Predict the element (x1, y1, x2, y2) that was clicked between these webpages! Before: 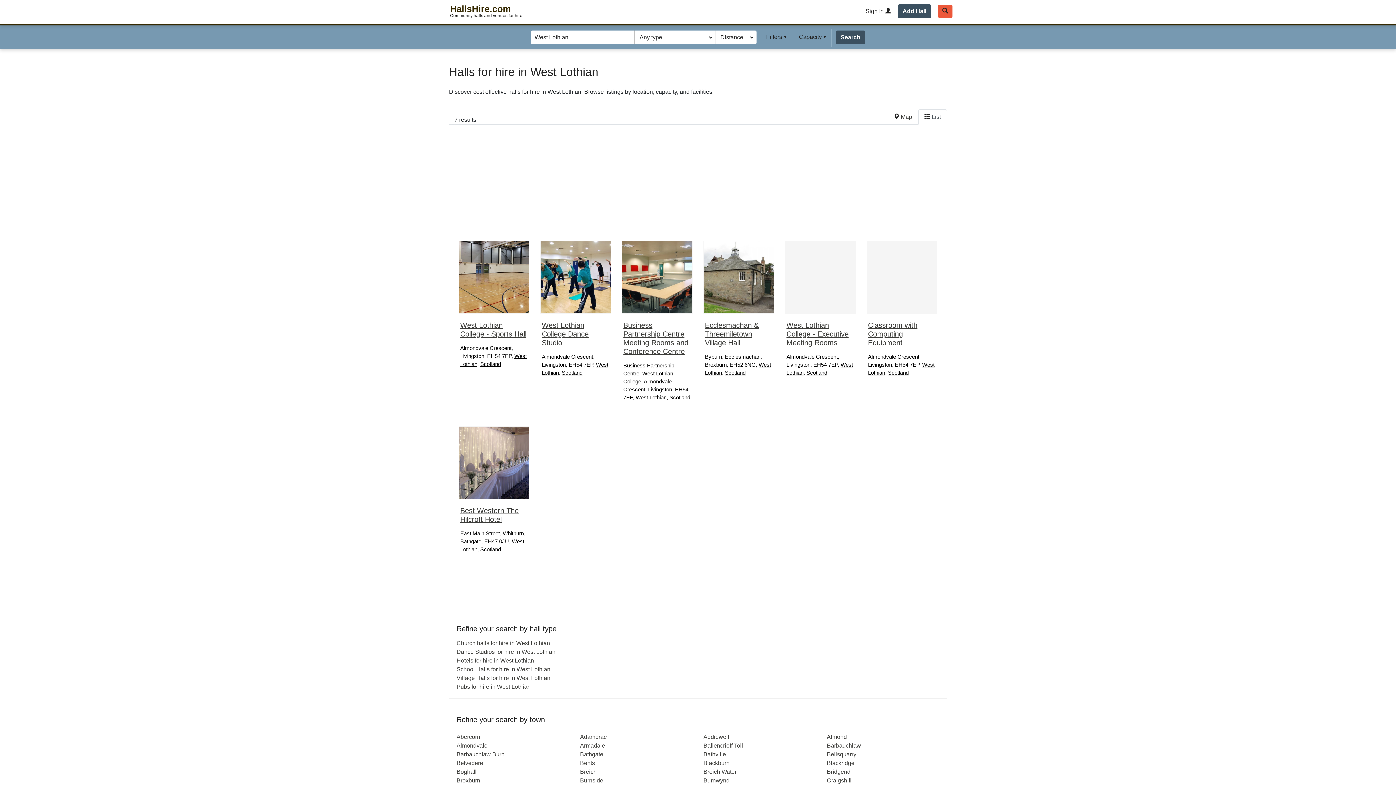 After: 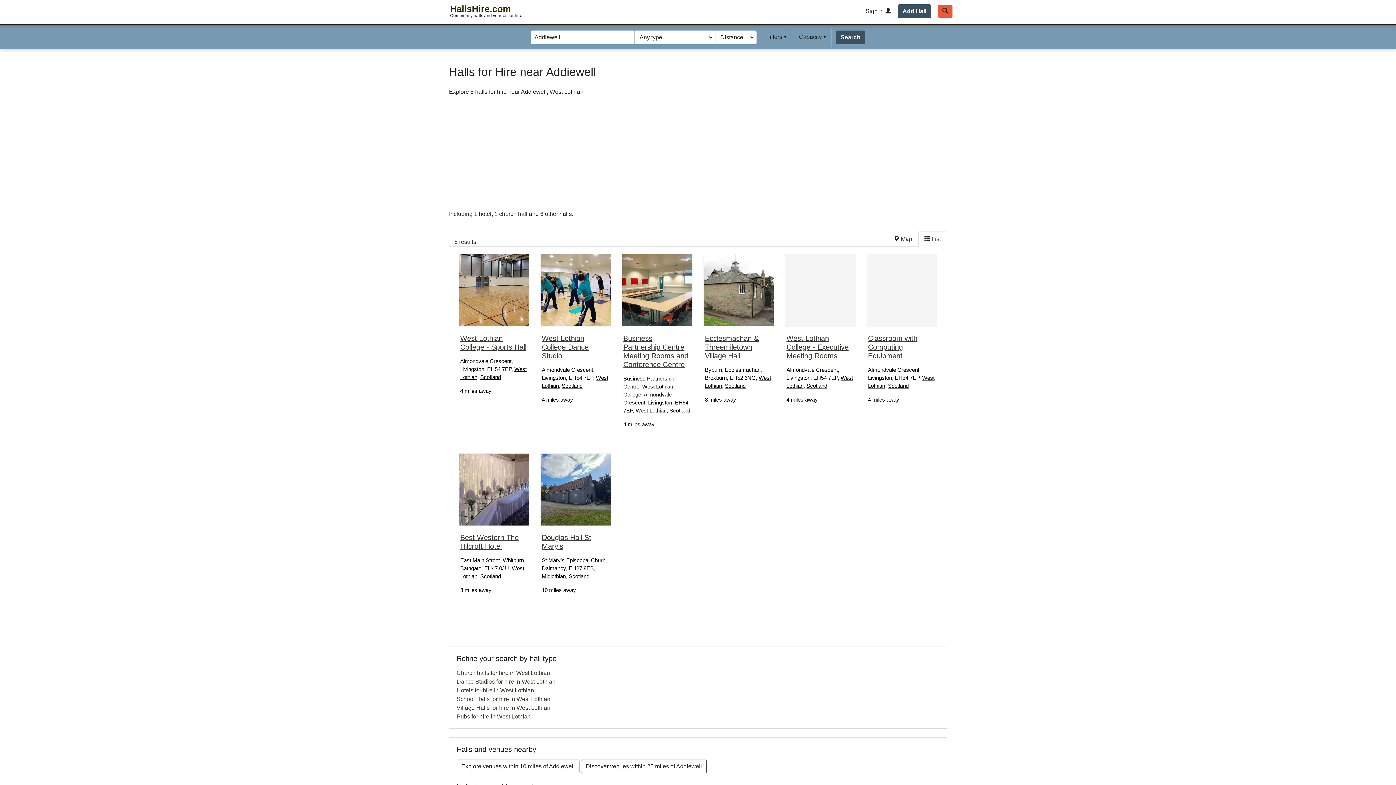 Action: bbox: (698, 733, 821, 741) label: Addiewell